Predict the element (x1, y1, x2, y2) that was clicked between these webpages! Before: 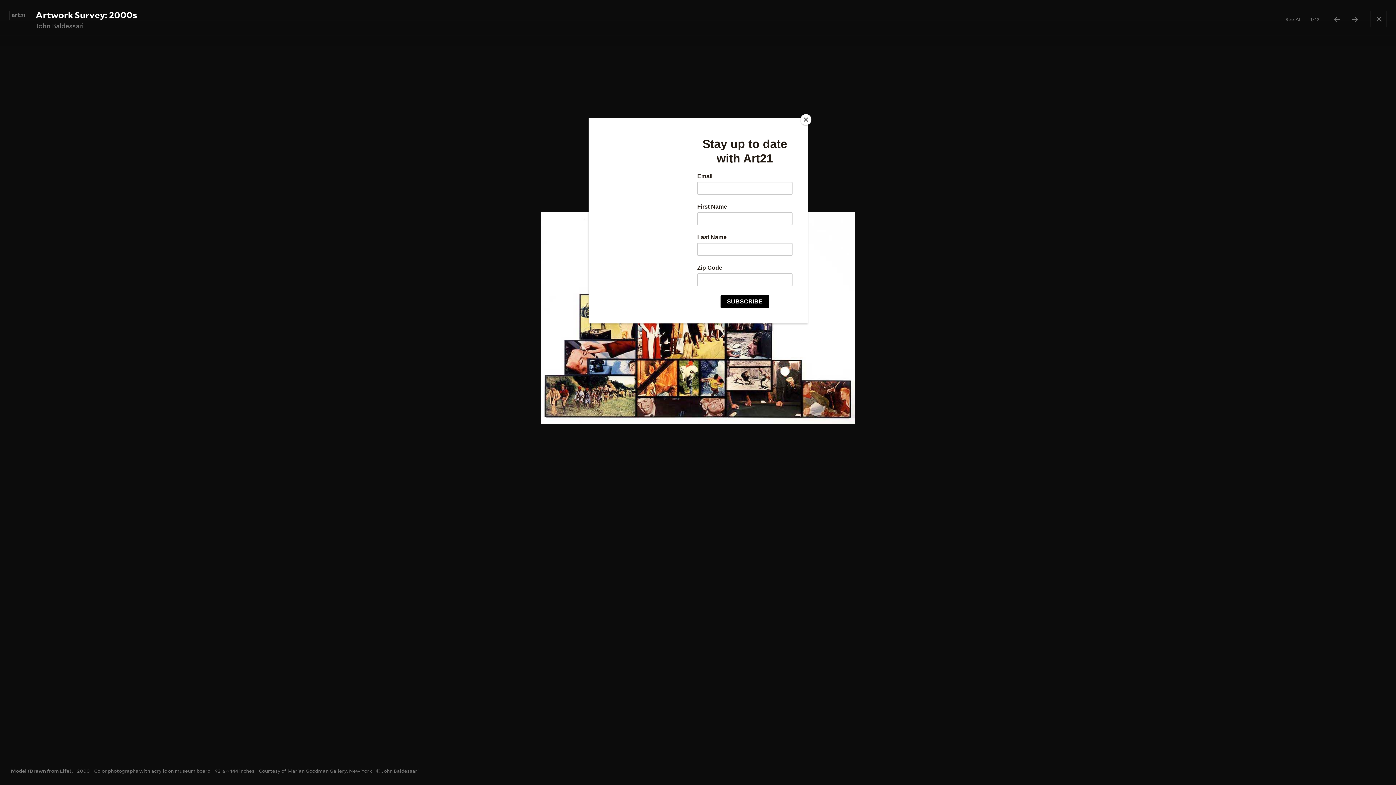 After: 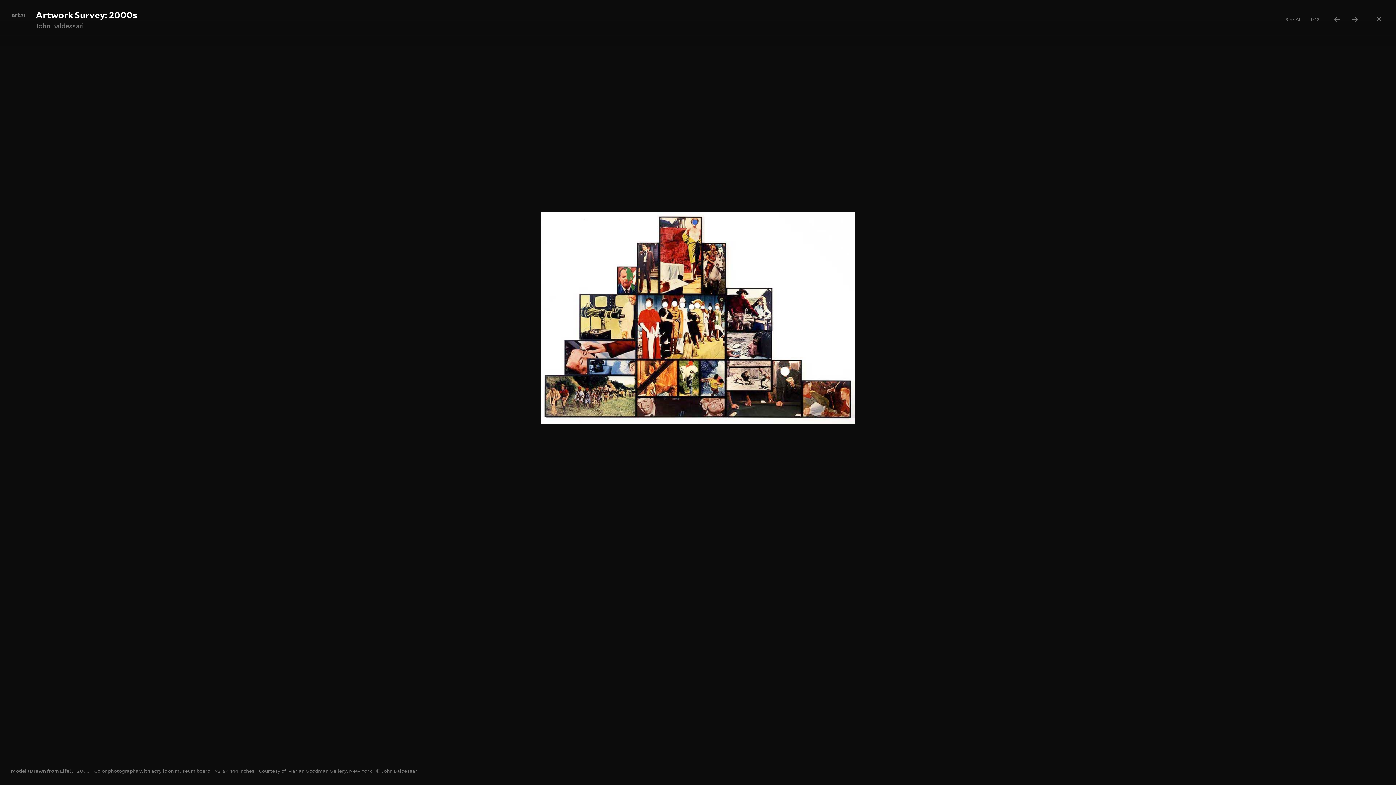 Action: label: Close bbox: (800, 114, 811, 125)